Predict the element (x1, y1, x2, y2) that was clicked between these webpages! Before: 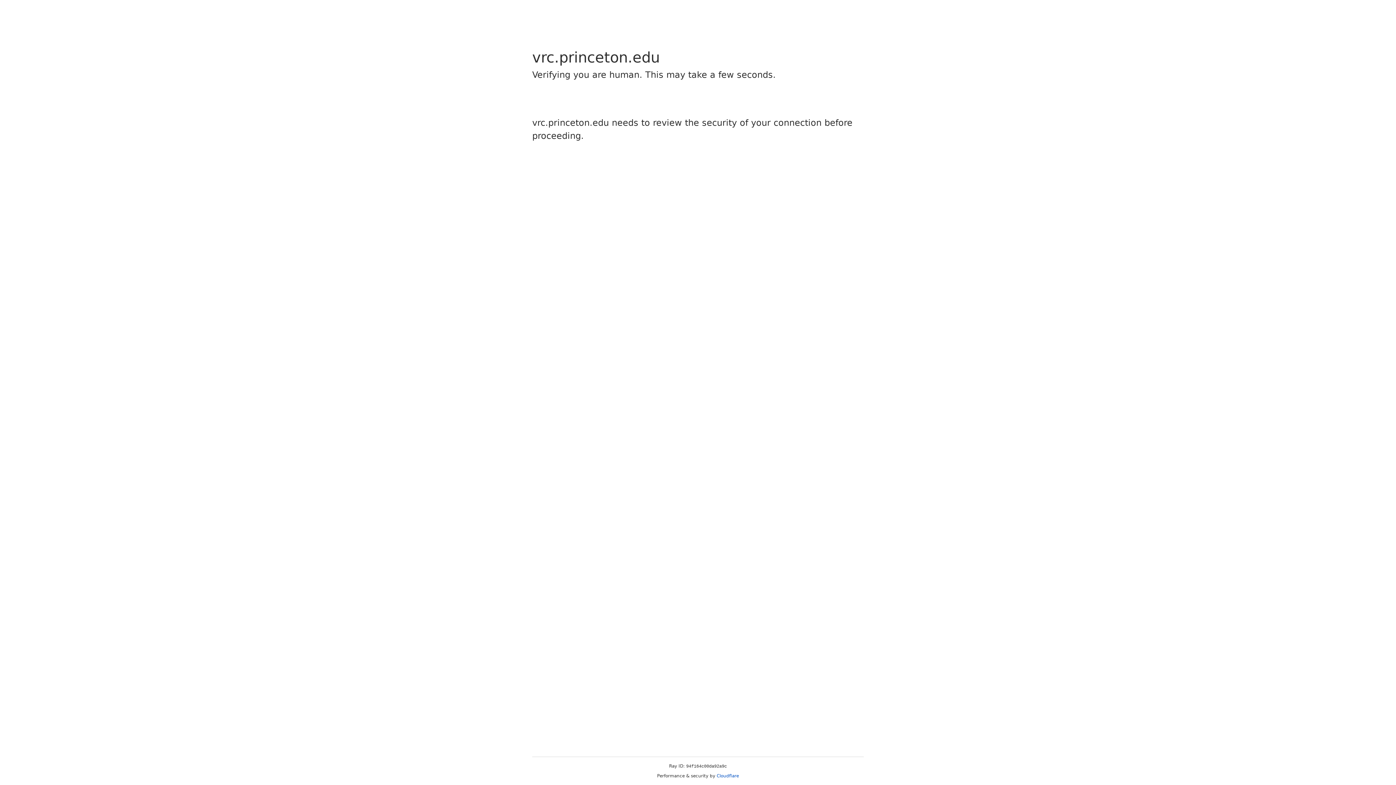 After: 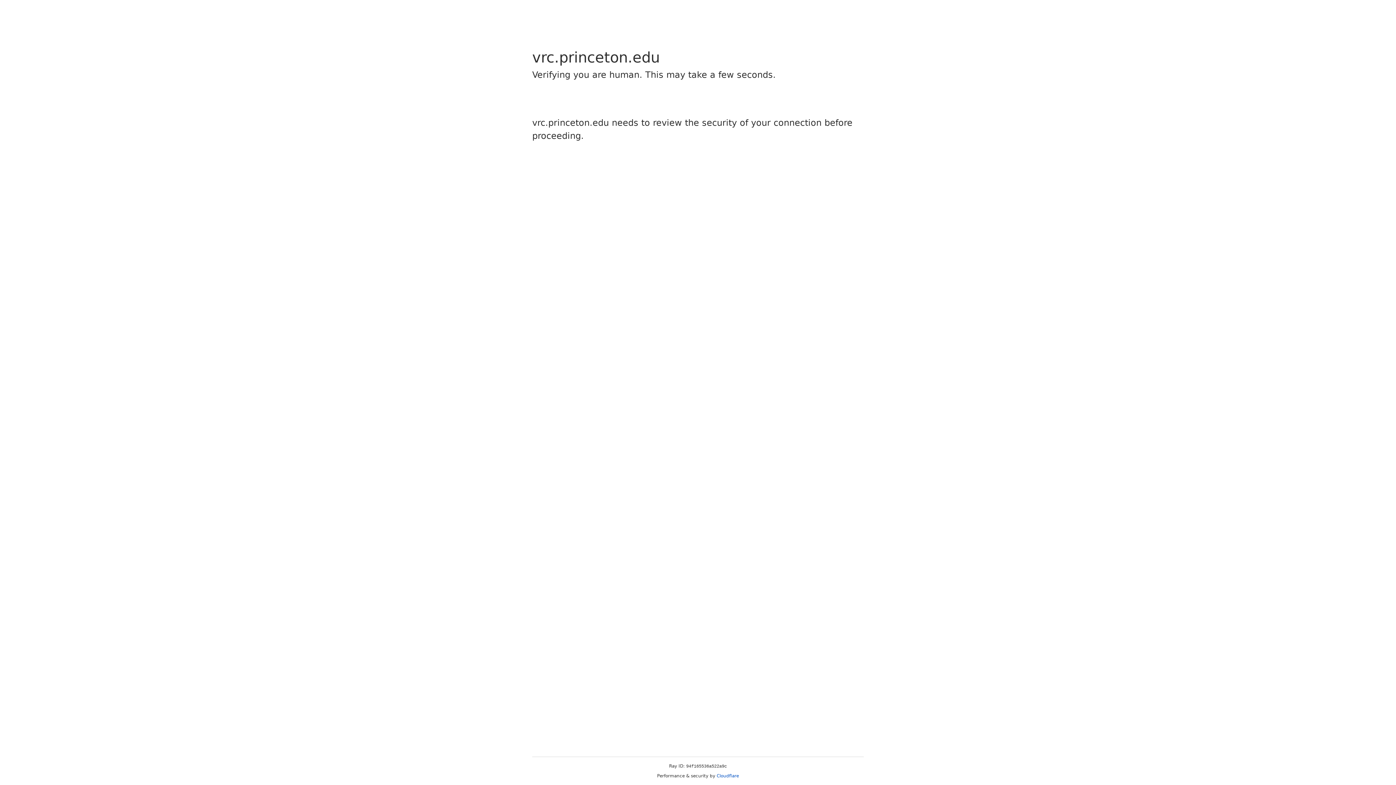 Action: label: Cloudflare bbox: (716, 773, 739, 778)